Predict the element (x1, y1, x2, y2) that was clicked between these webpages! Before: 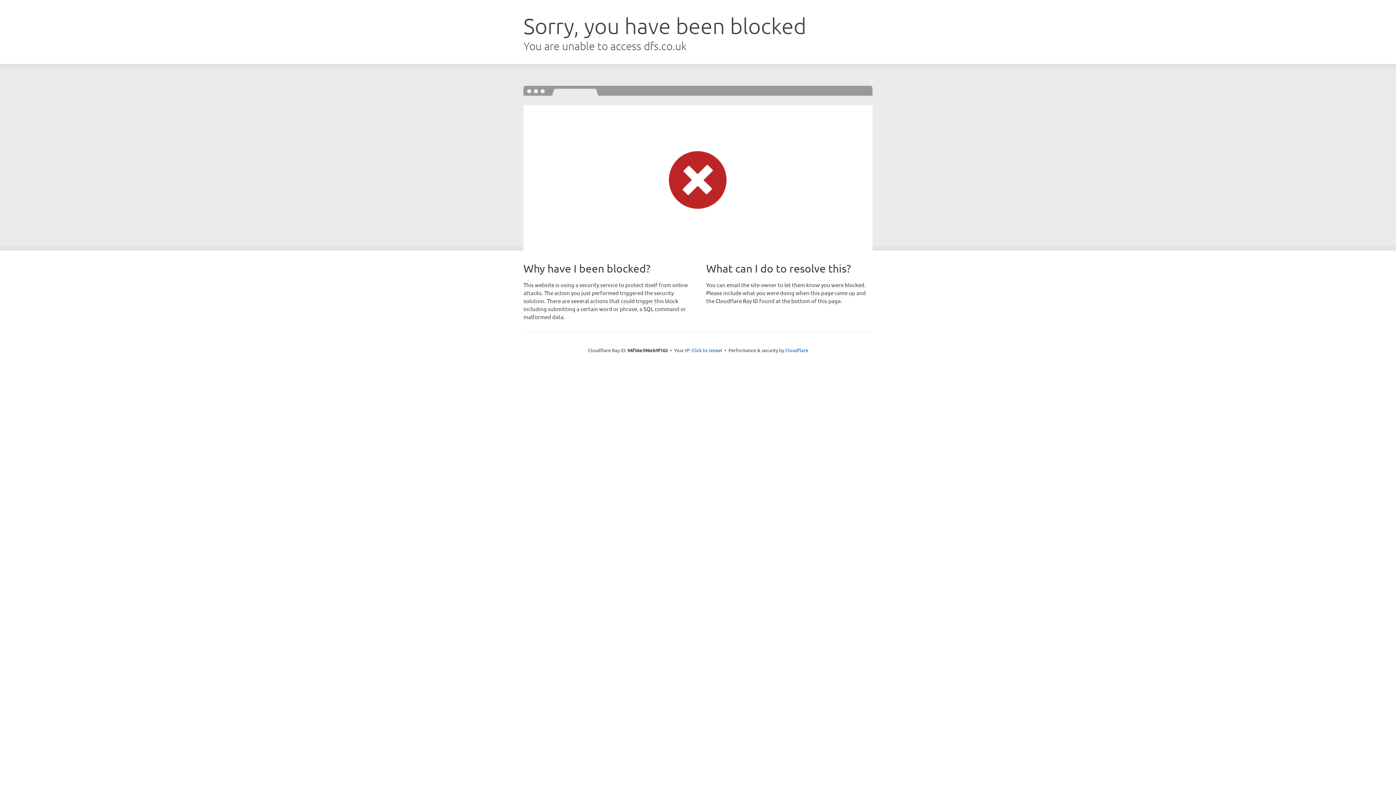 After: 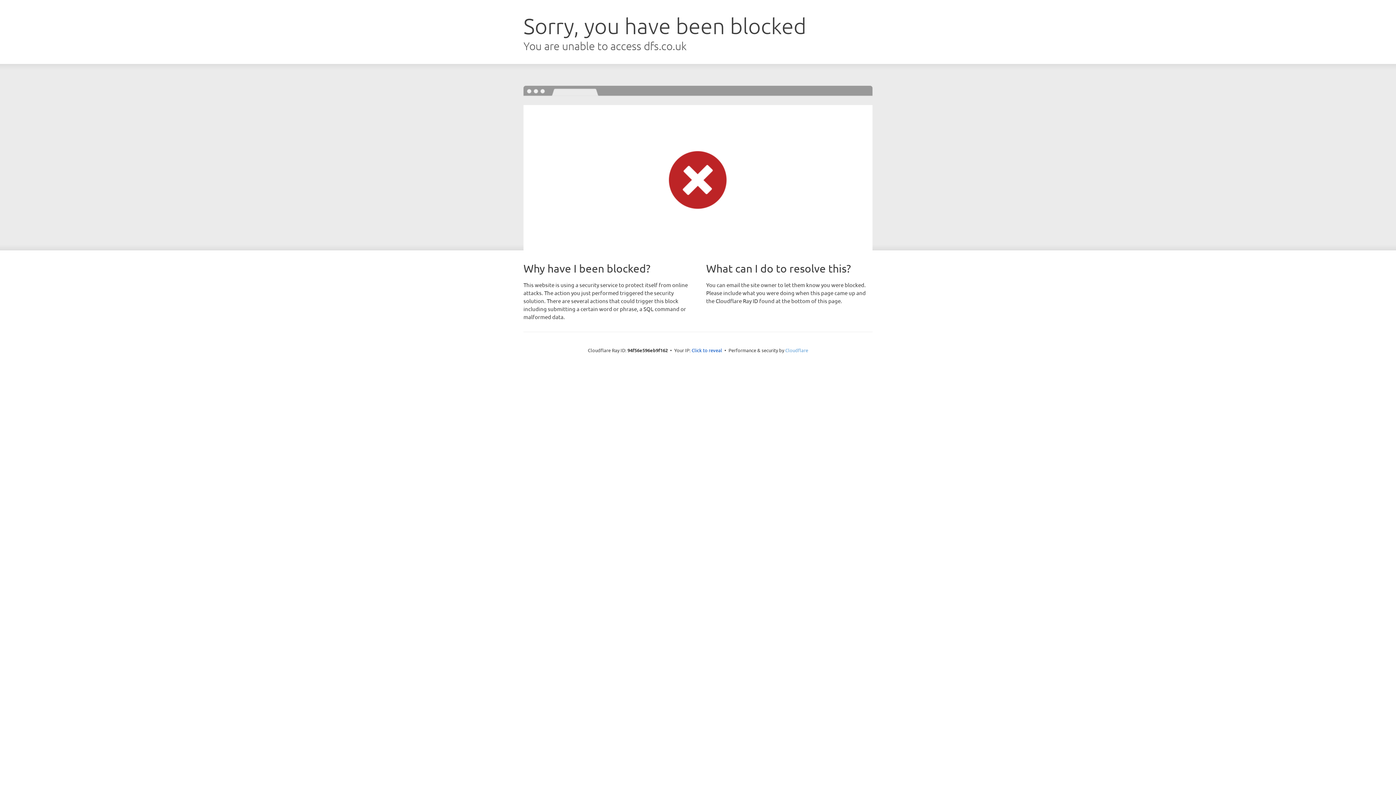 Action: bbox: (785, 347, 808, 353) label: Cloudflare